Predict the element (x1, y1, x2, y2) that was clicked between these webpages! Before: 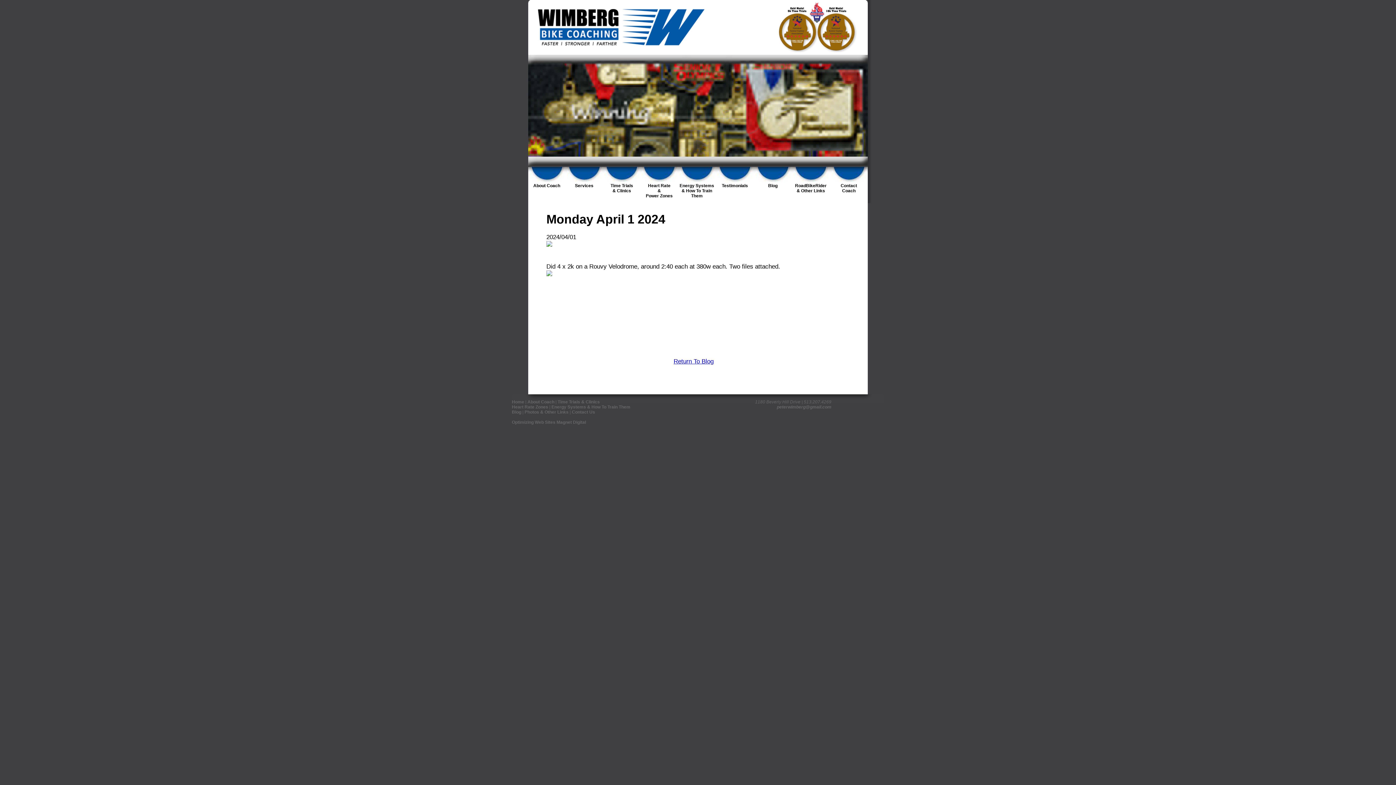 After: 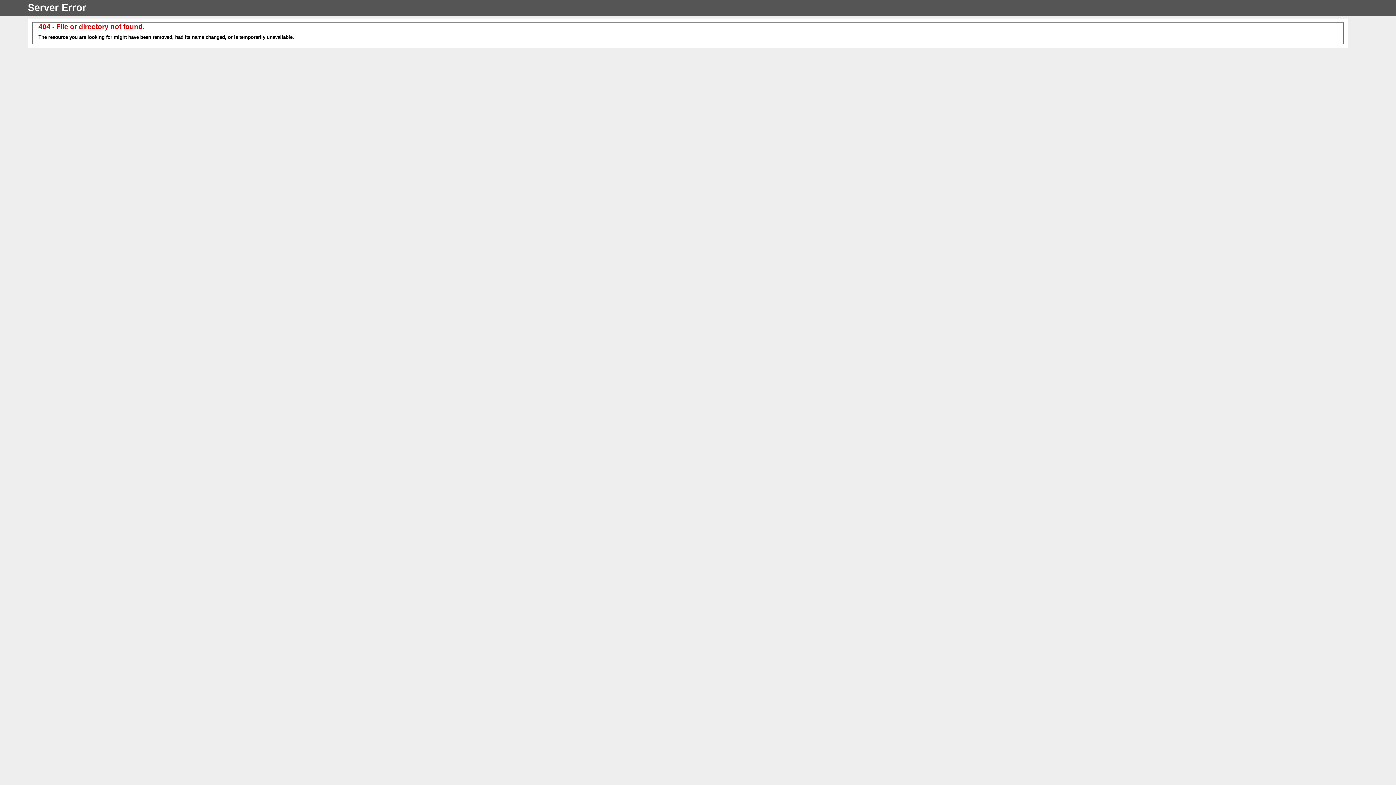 Action: bbox: (524, 409, 568, 414) label: Photos & Other Links